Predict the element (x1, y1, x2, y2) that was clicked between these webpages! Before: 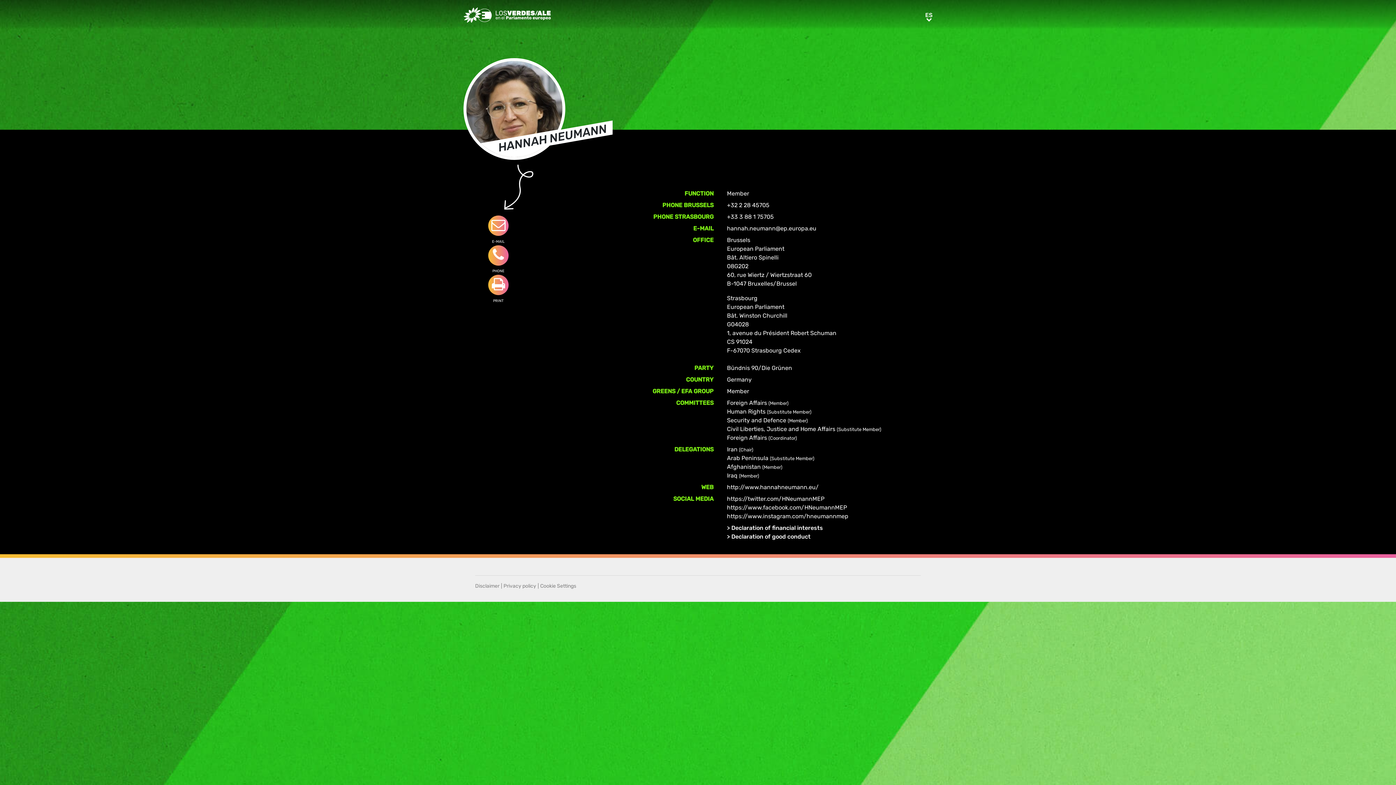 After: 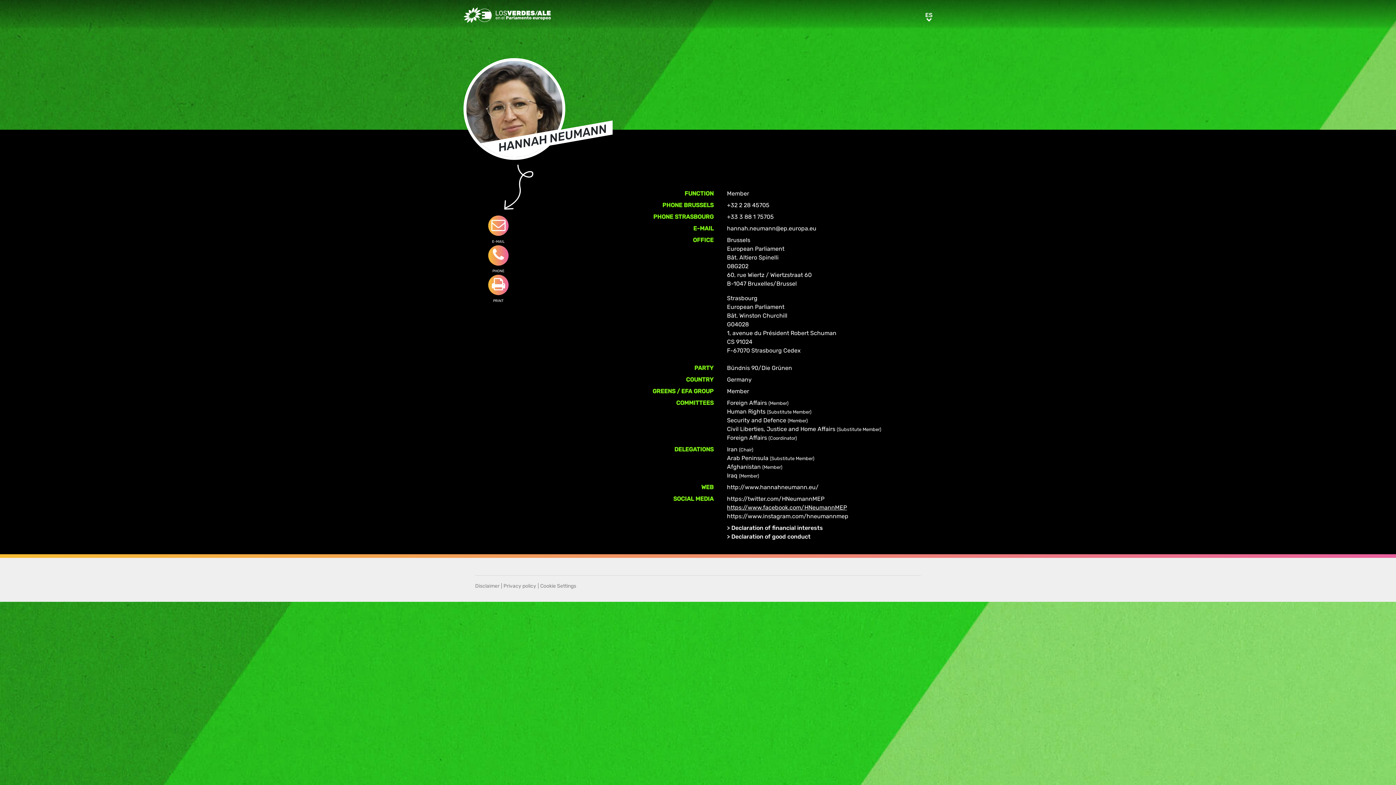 Action: bbox: (727, 504, 847, 511) label: https://www.facebook.com/HNeumannMEP